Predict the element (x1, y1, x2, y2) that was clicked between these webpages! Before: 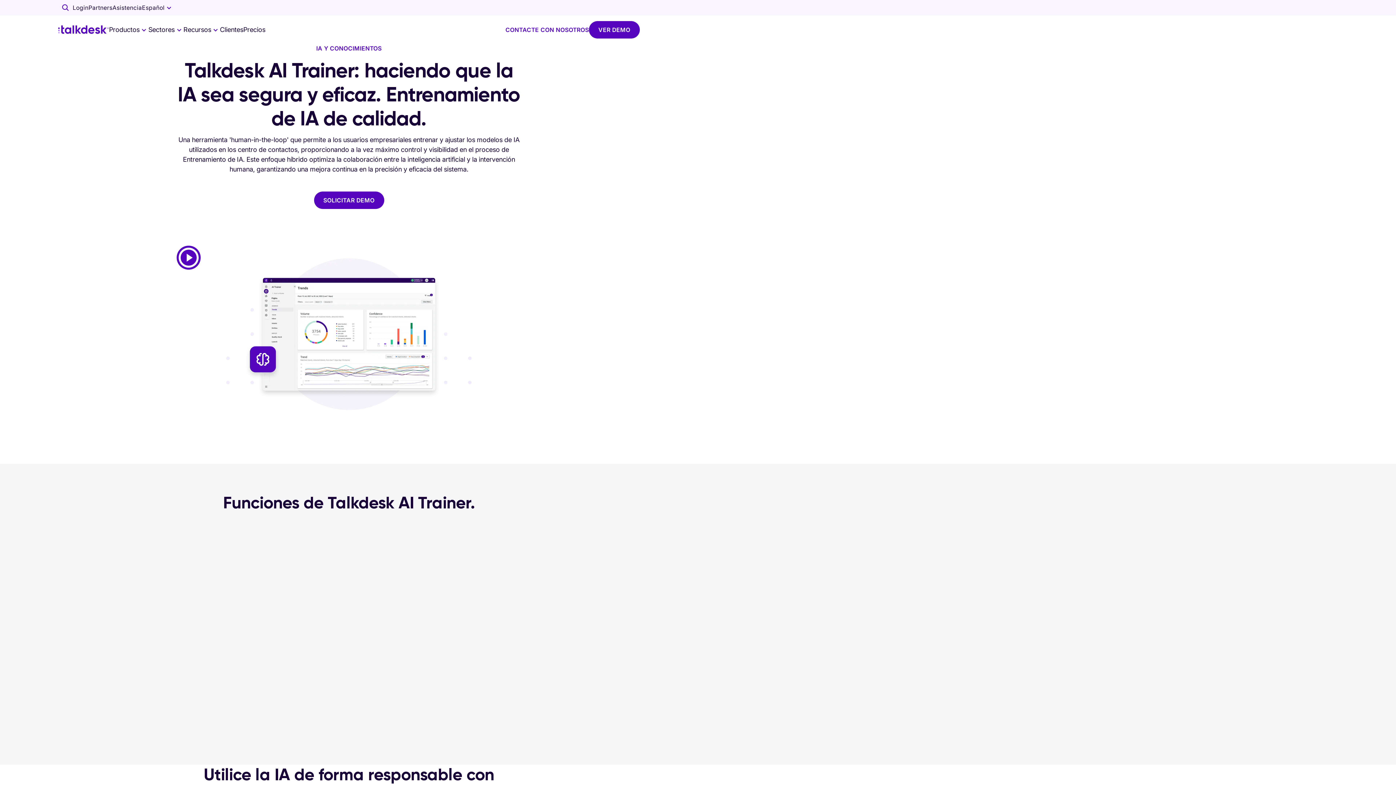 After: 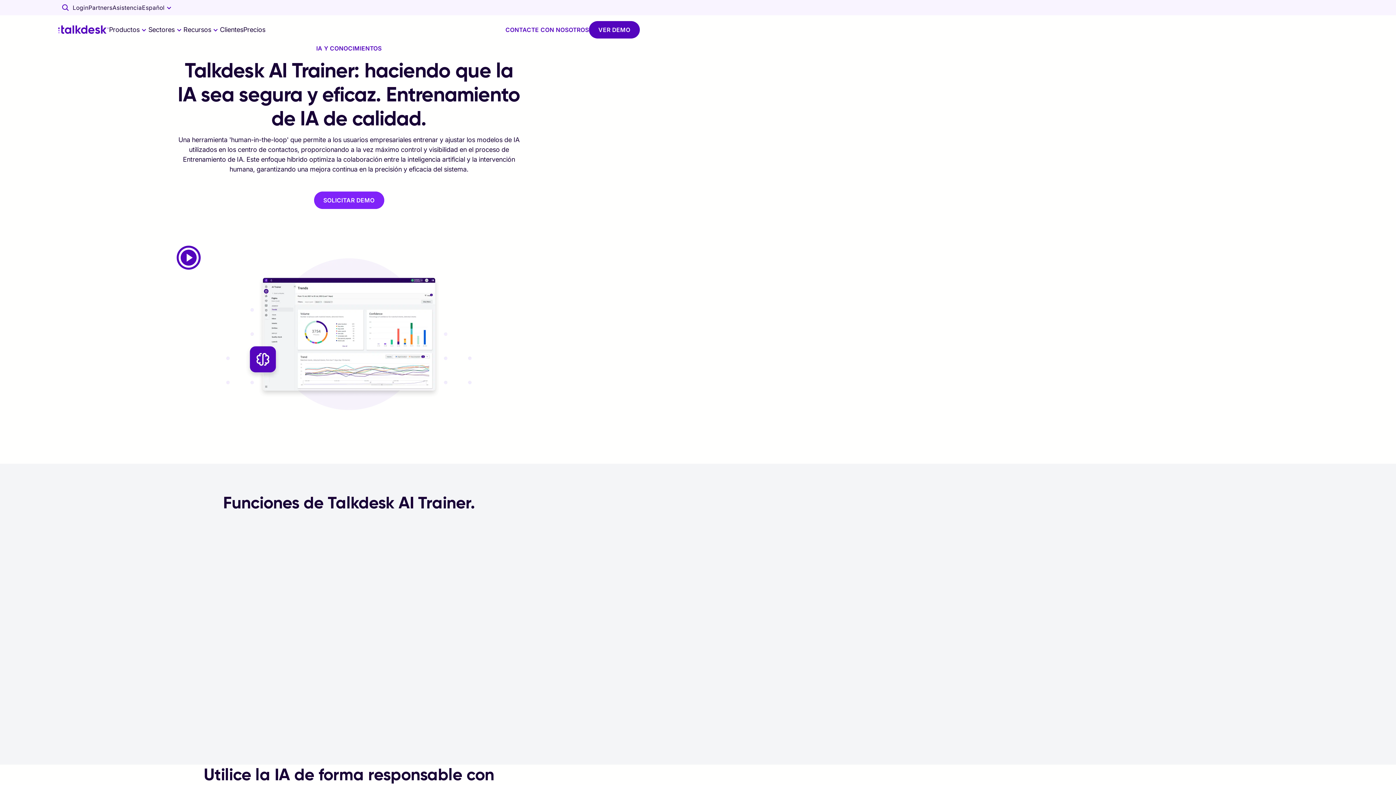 Action: bbox: (314, 191, 384, 209) label: SOLICITAR DEMO